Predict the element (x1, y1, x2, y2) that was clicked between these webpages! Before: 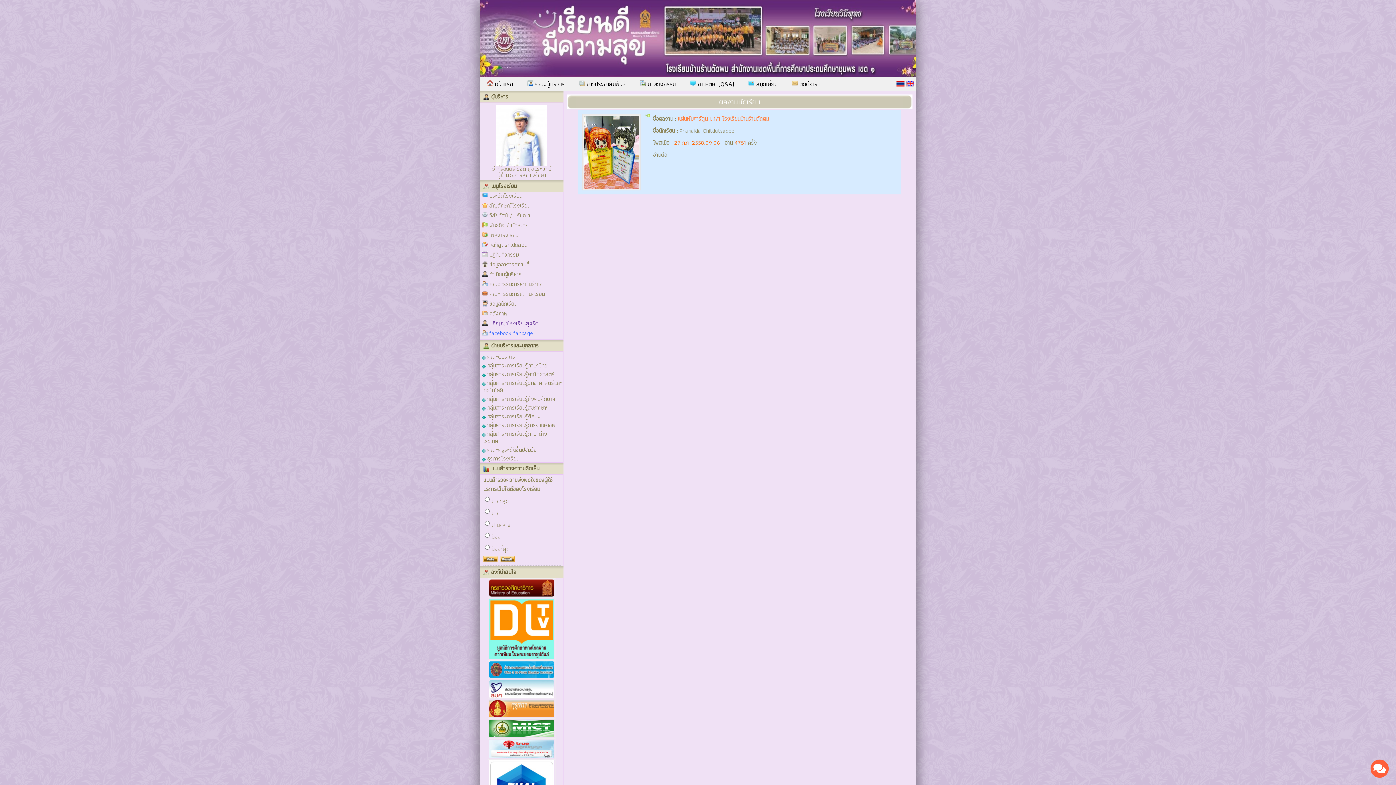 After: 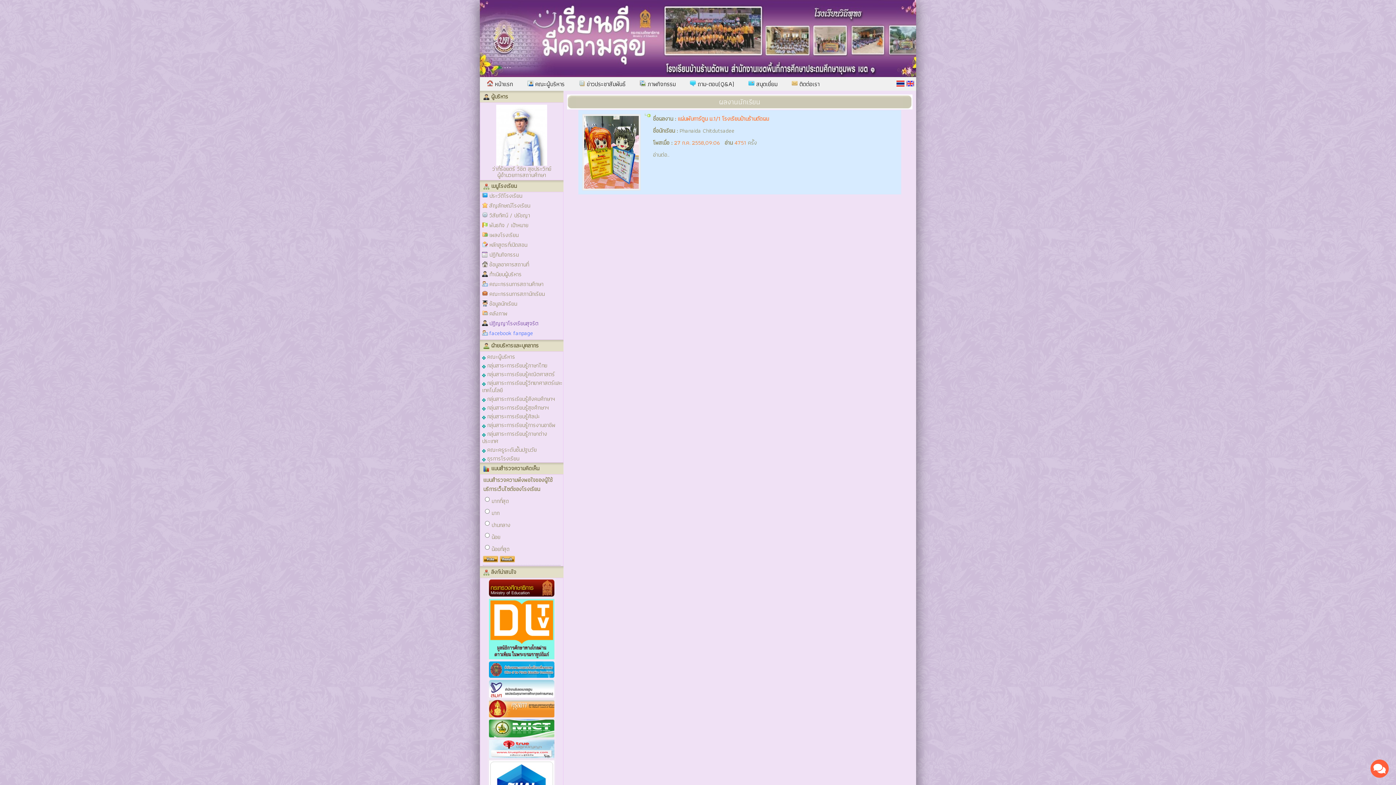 Action: bbox: (483, 556, 498, 565)